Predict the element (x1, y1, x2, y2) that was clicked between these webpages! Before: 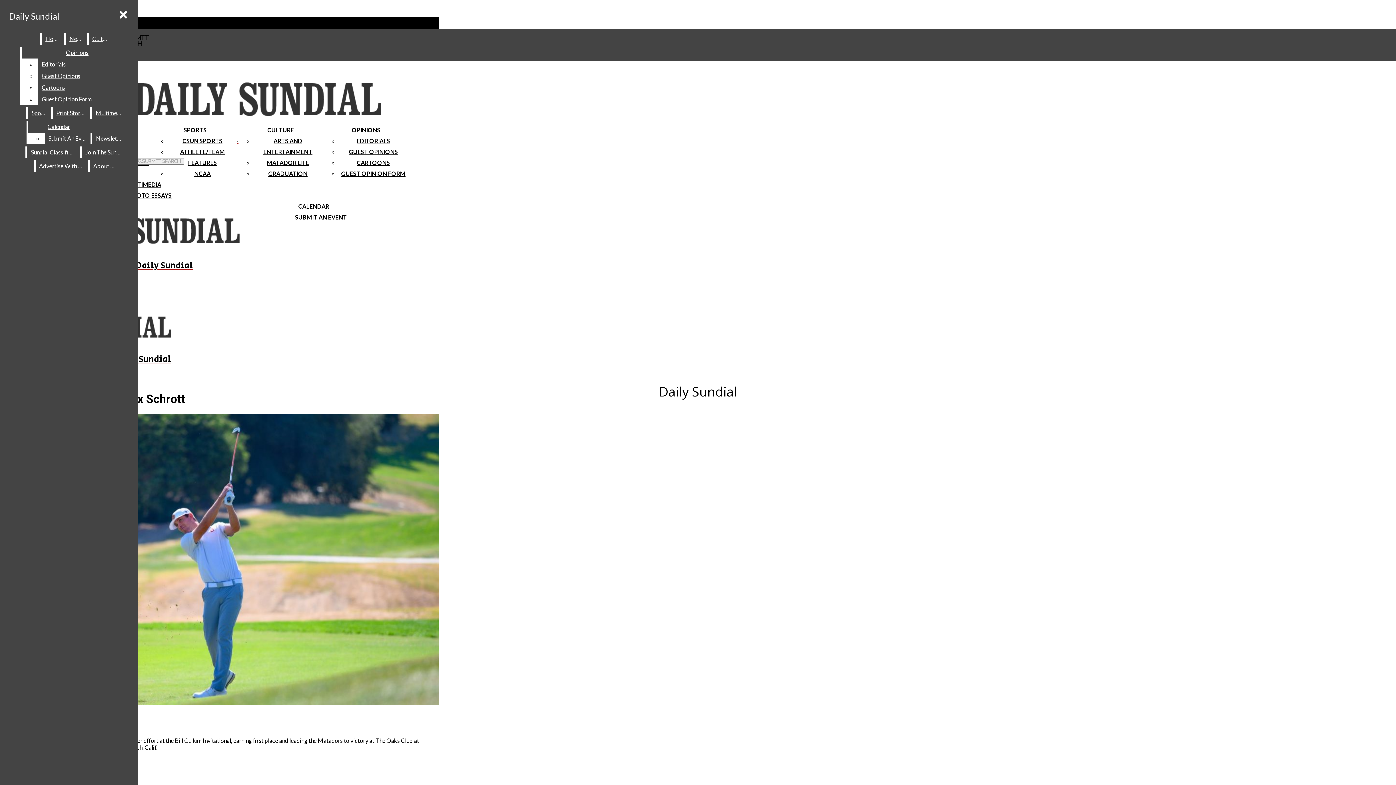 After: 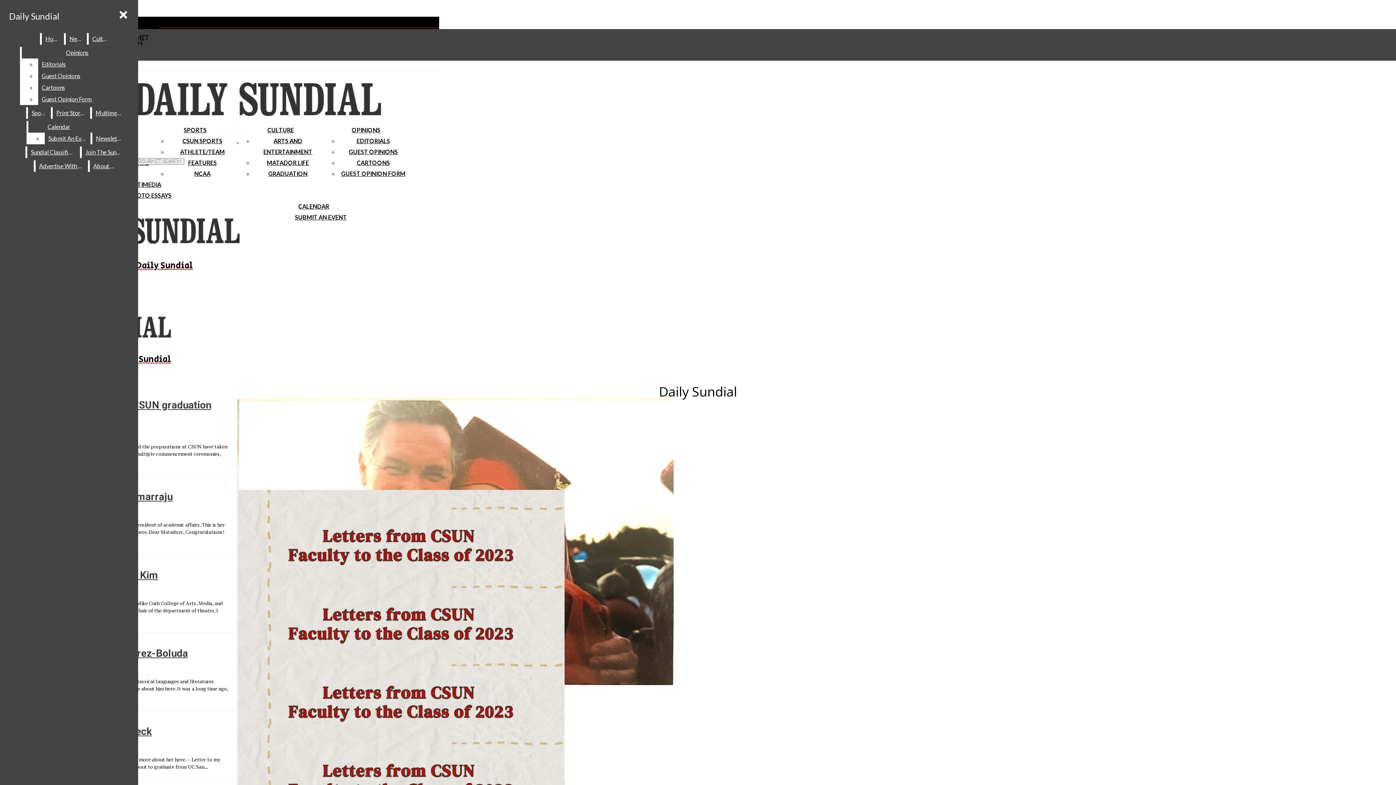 Action: bbox: (268, 170, 307, 177) label: GRADUATION